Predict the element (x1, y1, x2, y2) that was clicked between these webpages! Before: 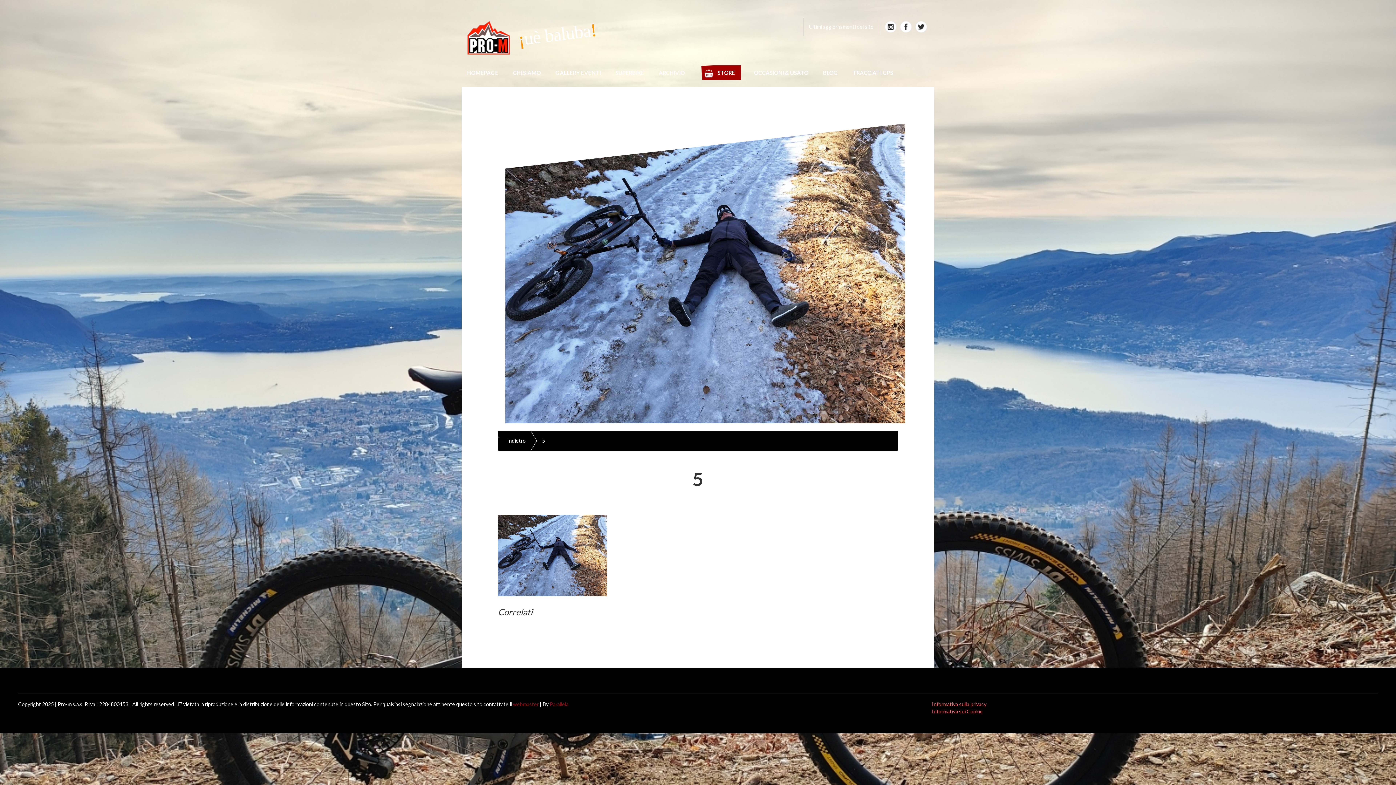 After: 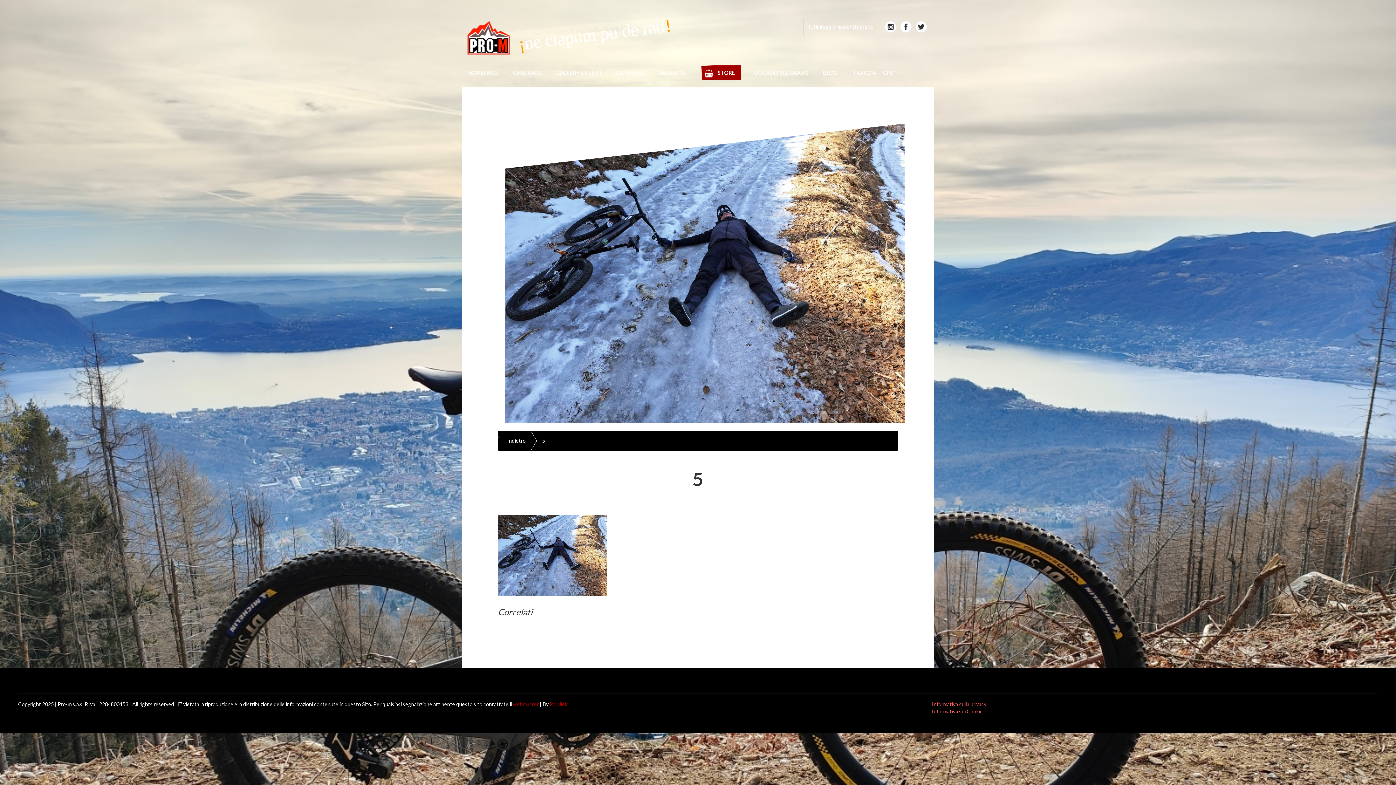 Action: label: Informativa sulla privacy bbox: (932, 701, 986, 707)